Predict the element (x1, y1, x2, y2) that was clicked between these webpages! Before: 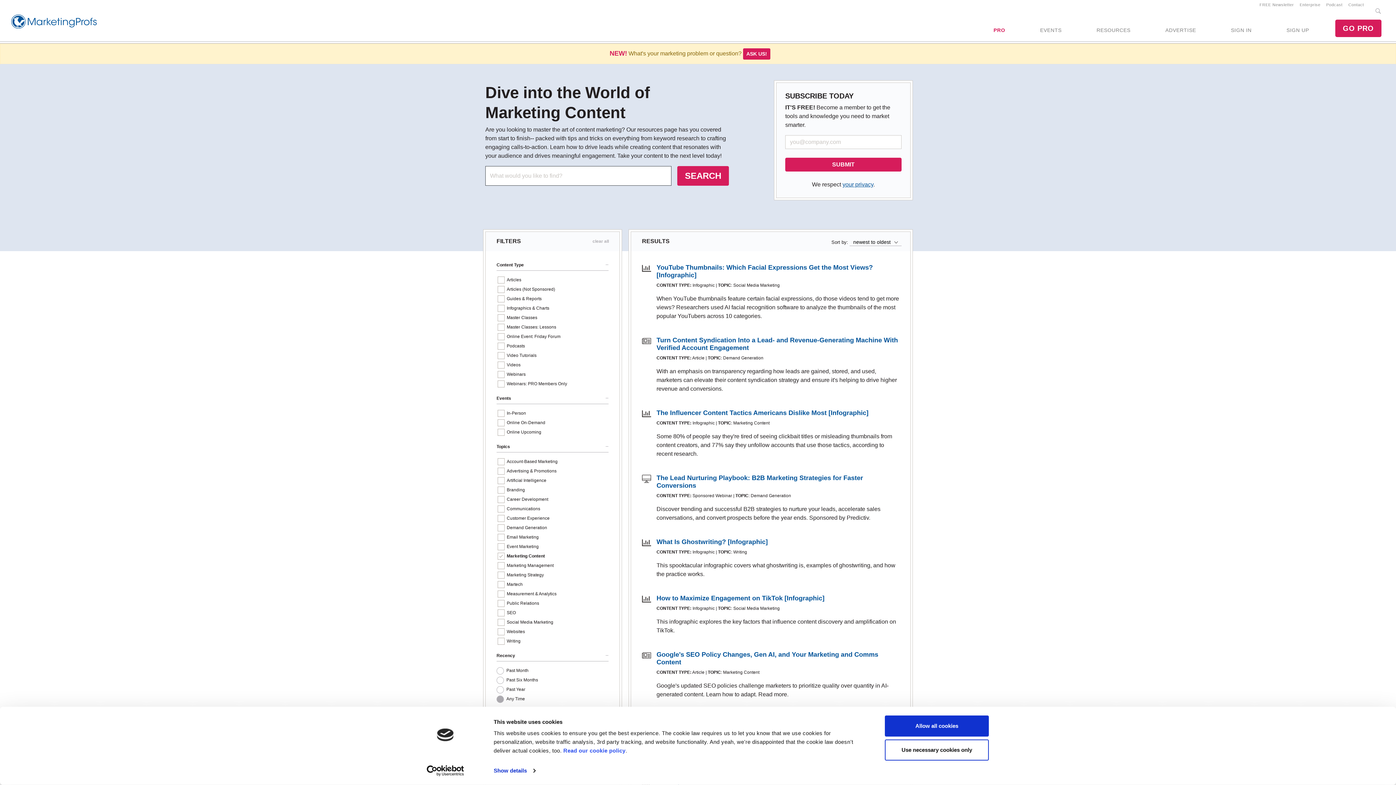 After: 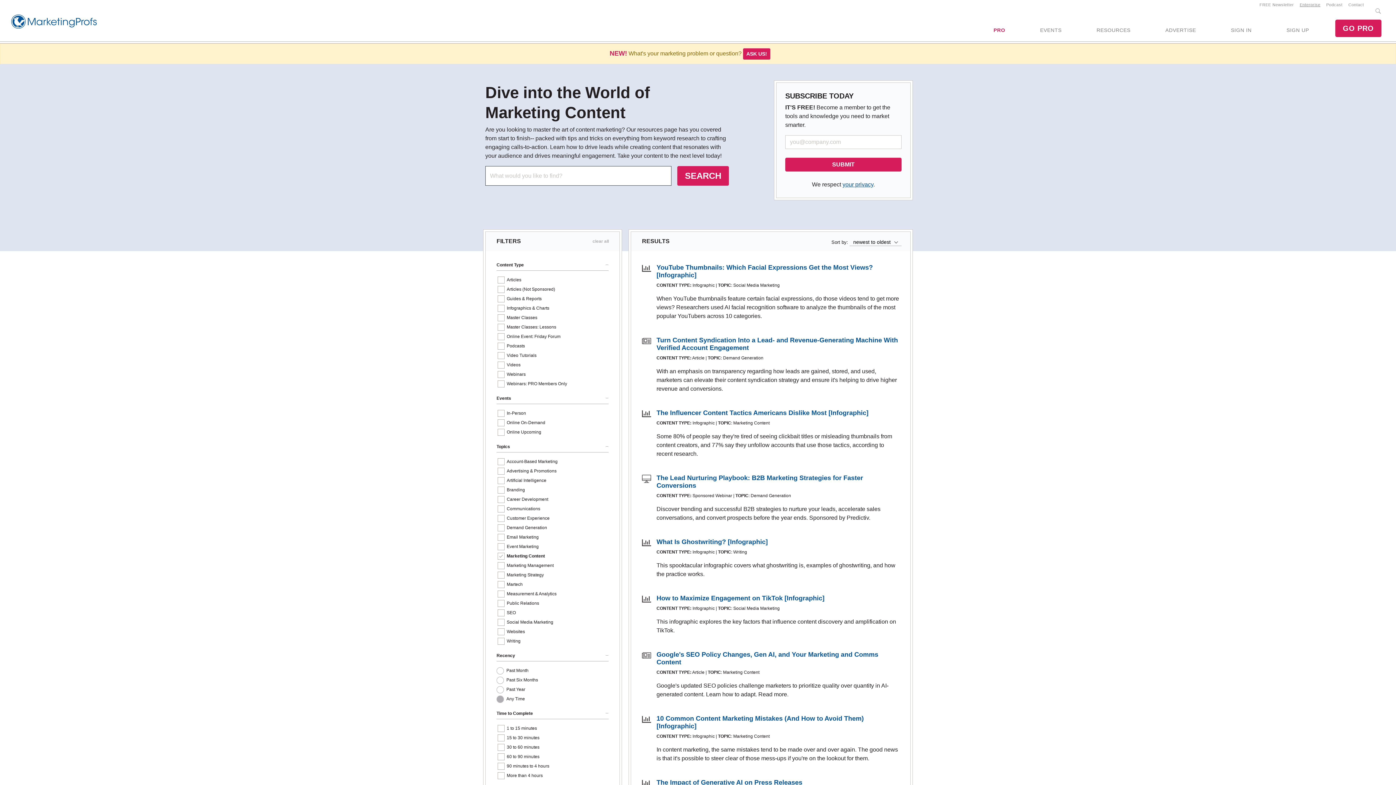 Action: label: Enterprise bbox: (1297, 2, 1323, 6)